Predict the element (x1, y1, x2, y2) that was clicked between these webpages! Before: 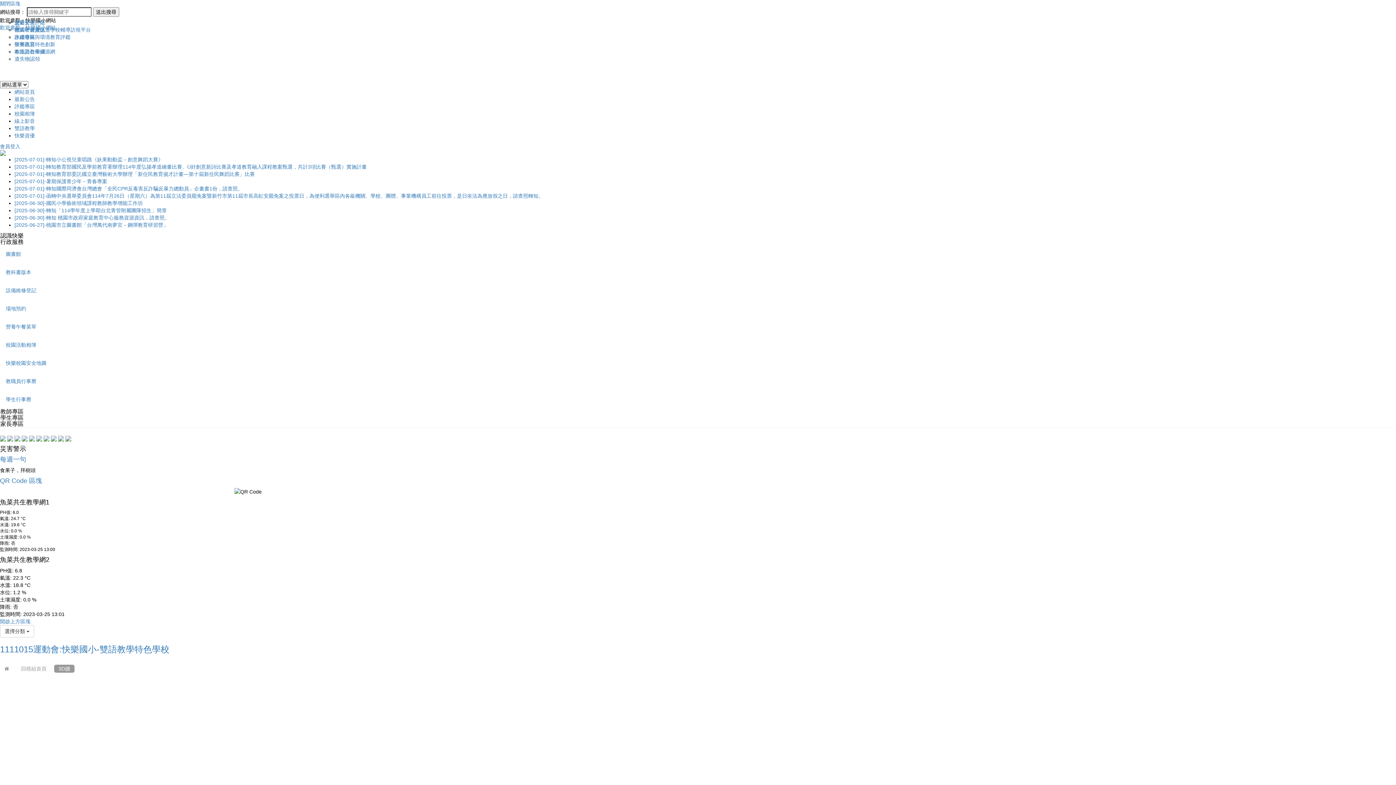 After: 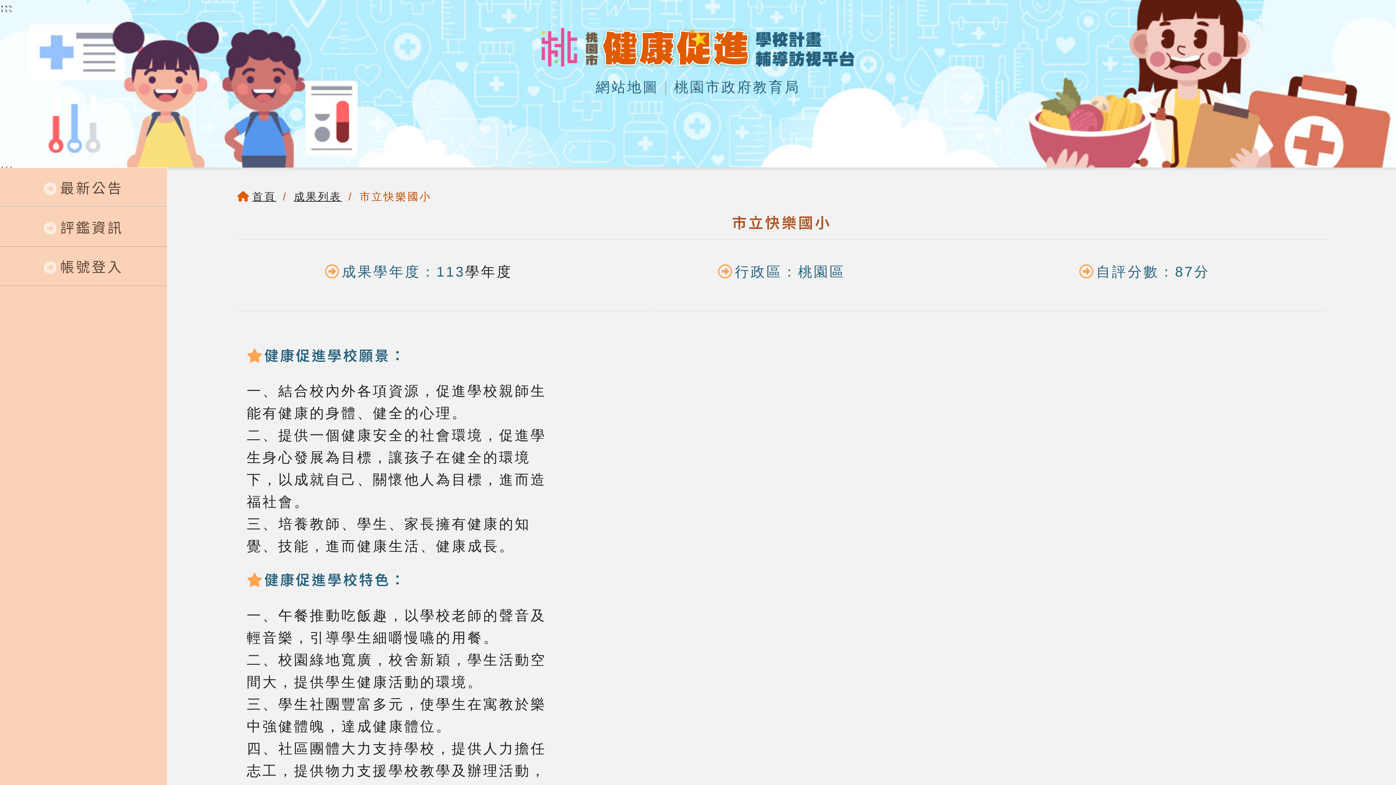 Action: bbox: (14, 26, 90, 32) label: 桃園市健康促進學校輔導訪視平台